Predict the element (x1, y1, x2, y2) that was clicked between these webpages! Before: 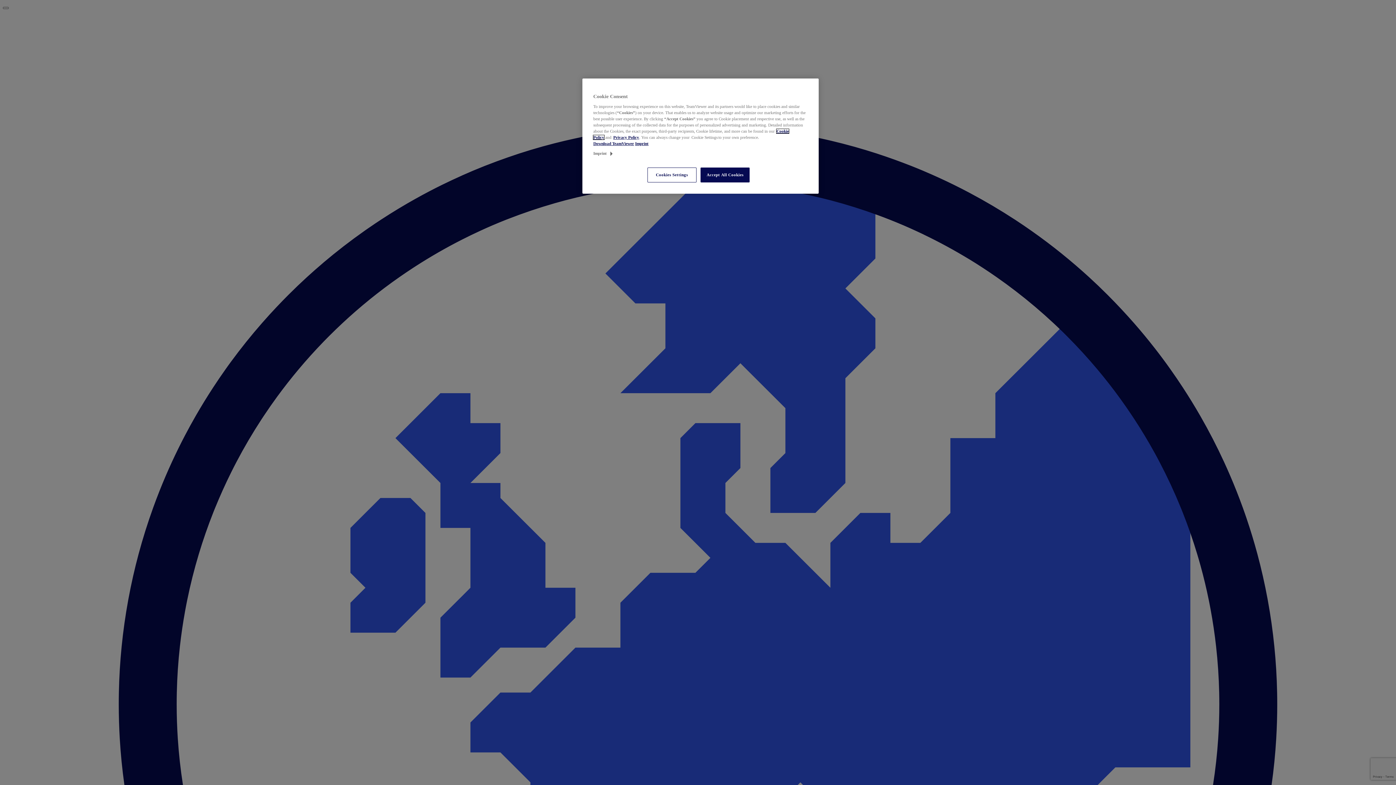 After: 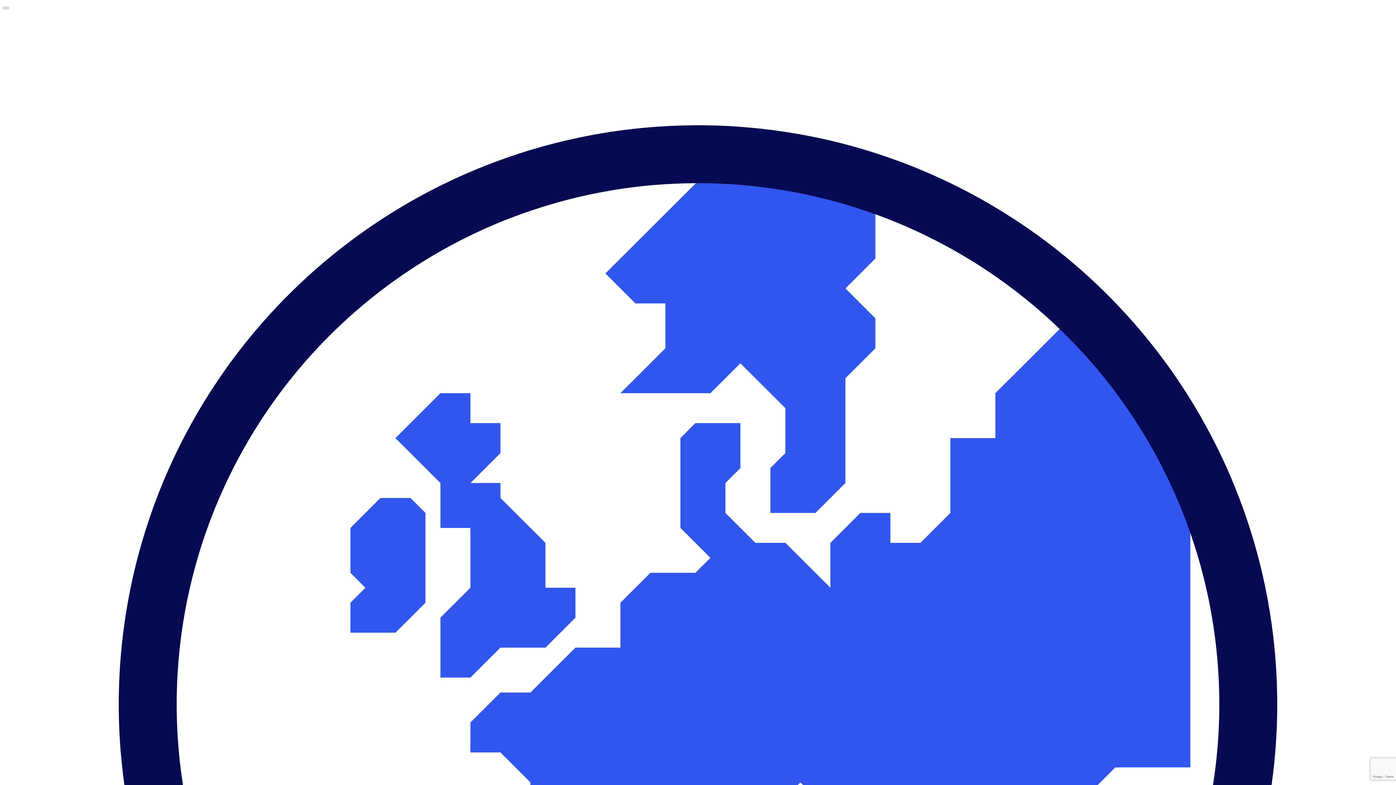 Action: label: Imprint bbox: (635, 141, 648, 145)